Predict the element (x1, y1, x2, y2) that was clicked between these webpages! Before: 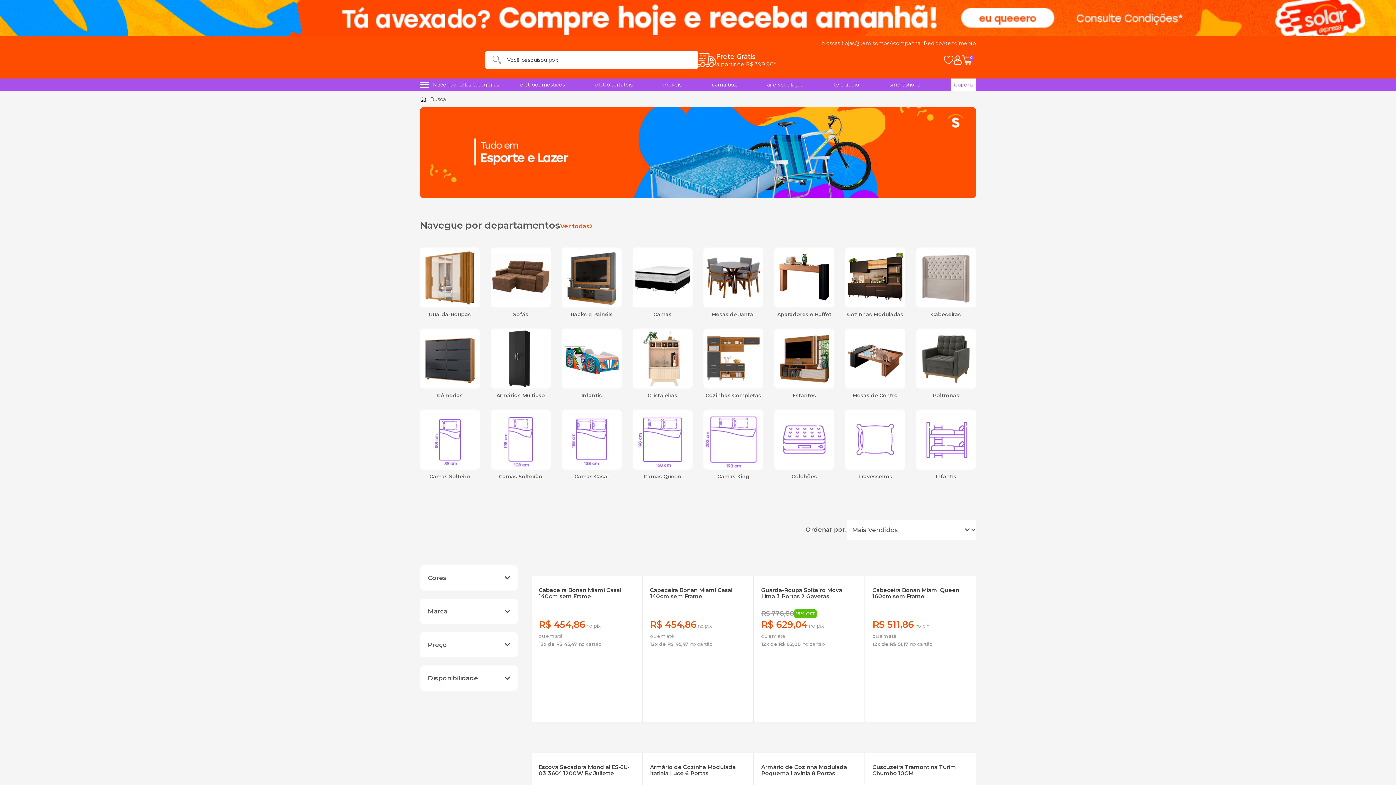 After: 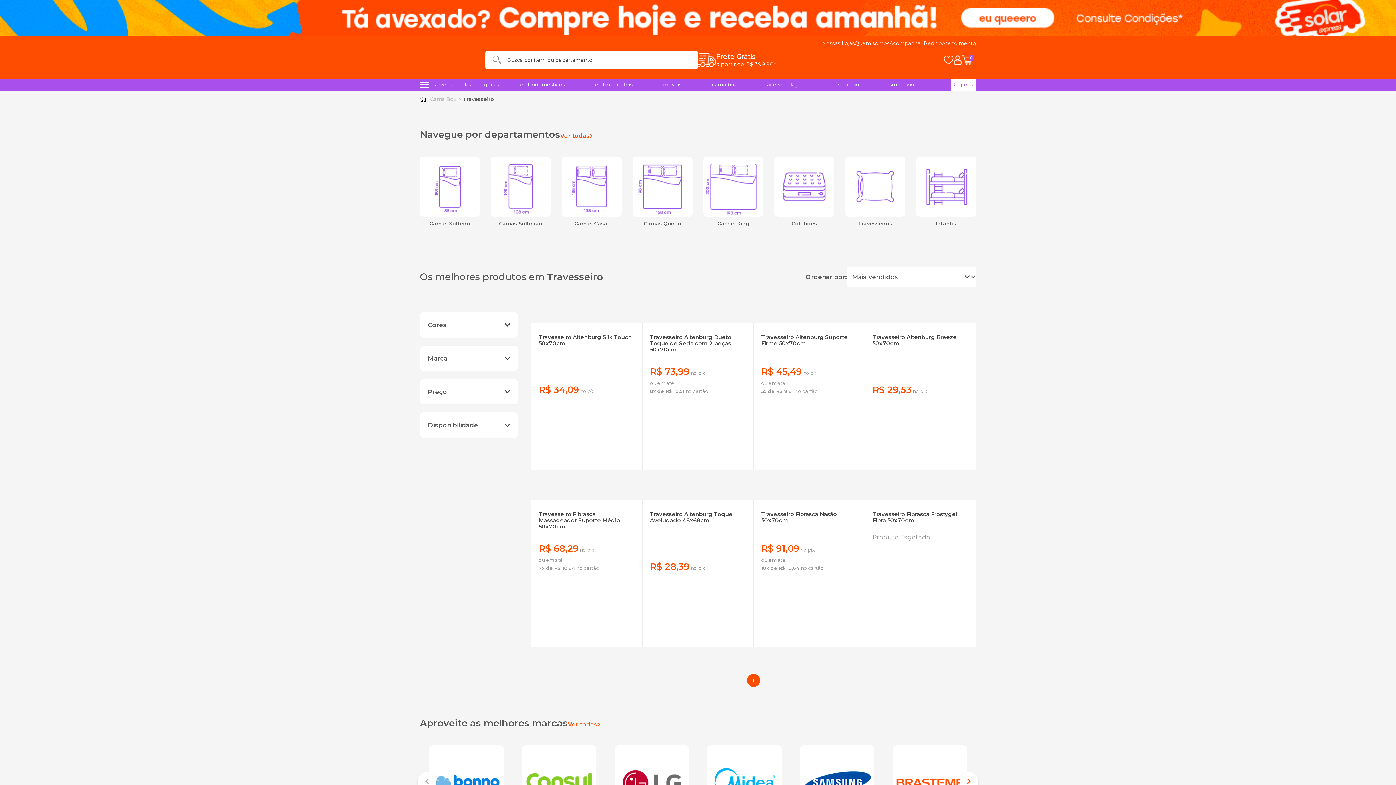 Action: label: Travesseiros bbox: (845, 473, 905, 479)